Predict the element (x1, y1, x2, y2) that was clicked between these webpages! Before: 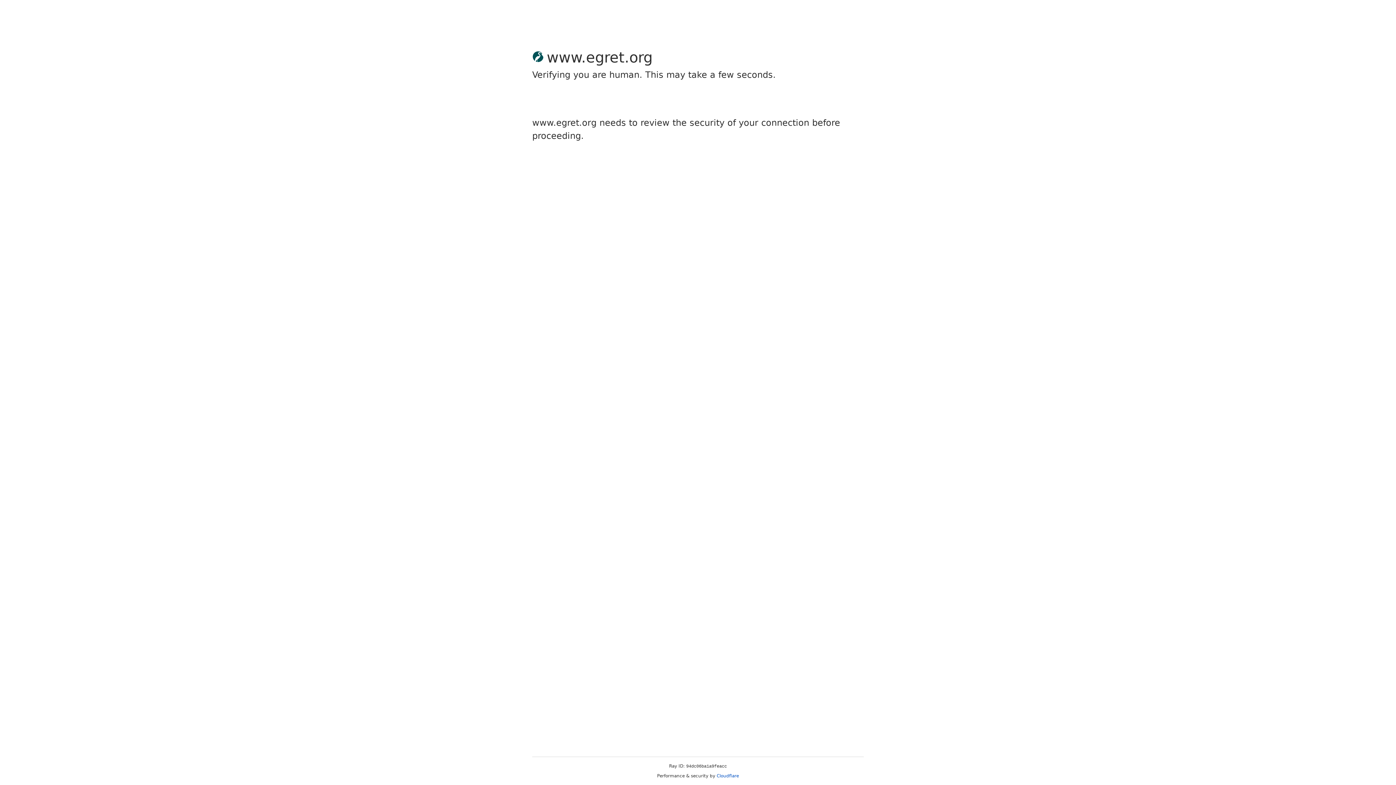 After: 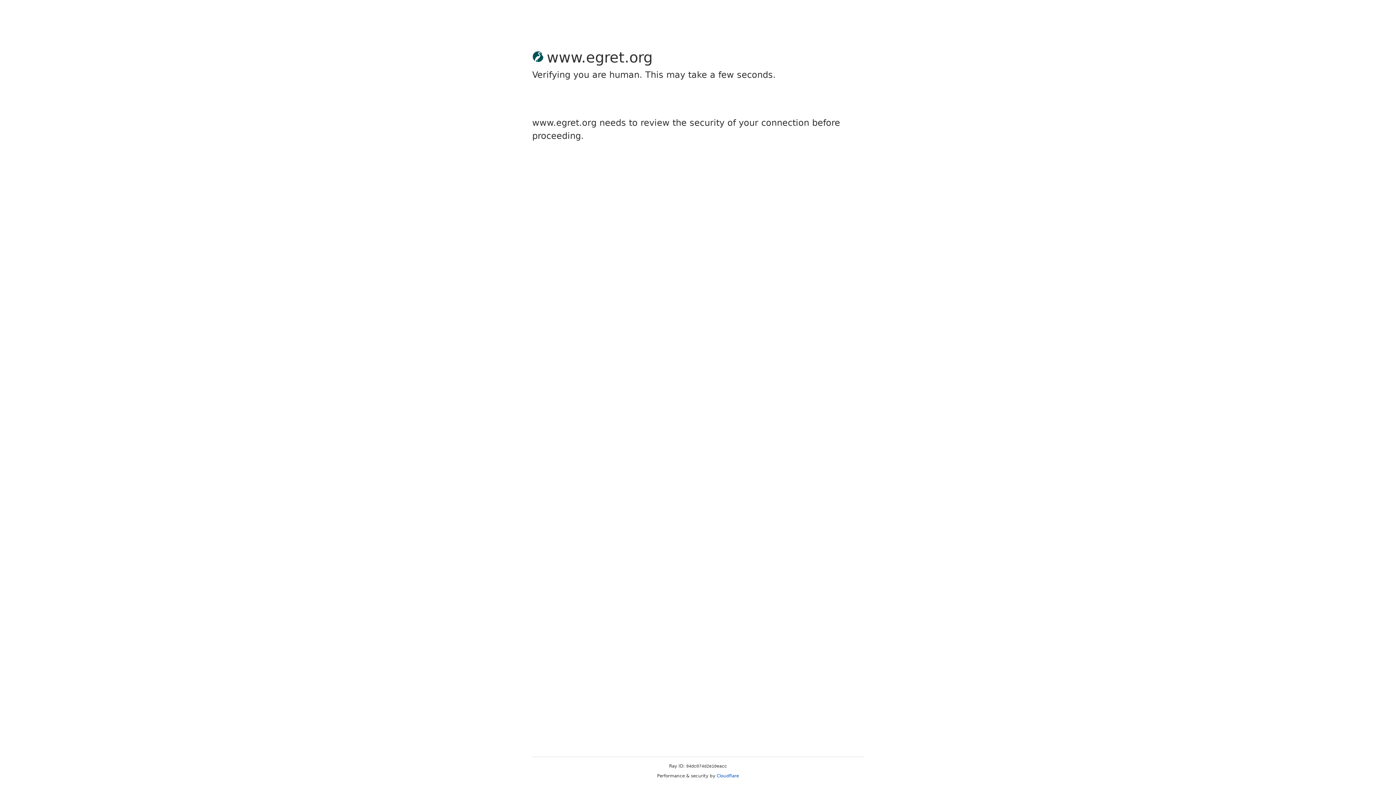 Action: bbox: (716, 773, 739, 778) label: Cloudflare